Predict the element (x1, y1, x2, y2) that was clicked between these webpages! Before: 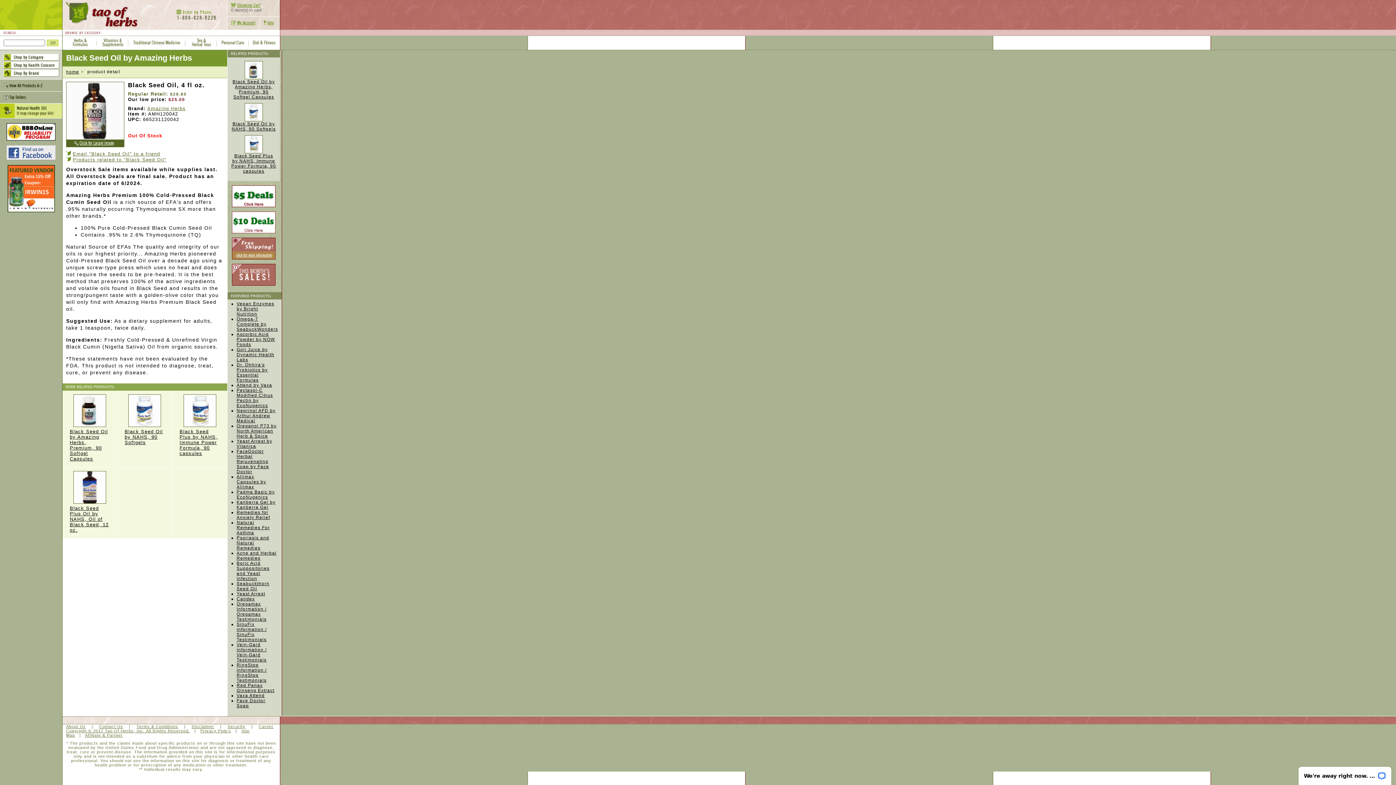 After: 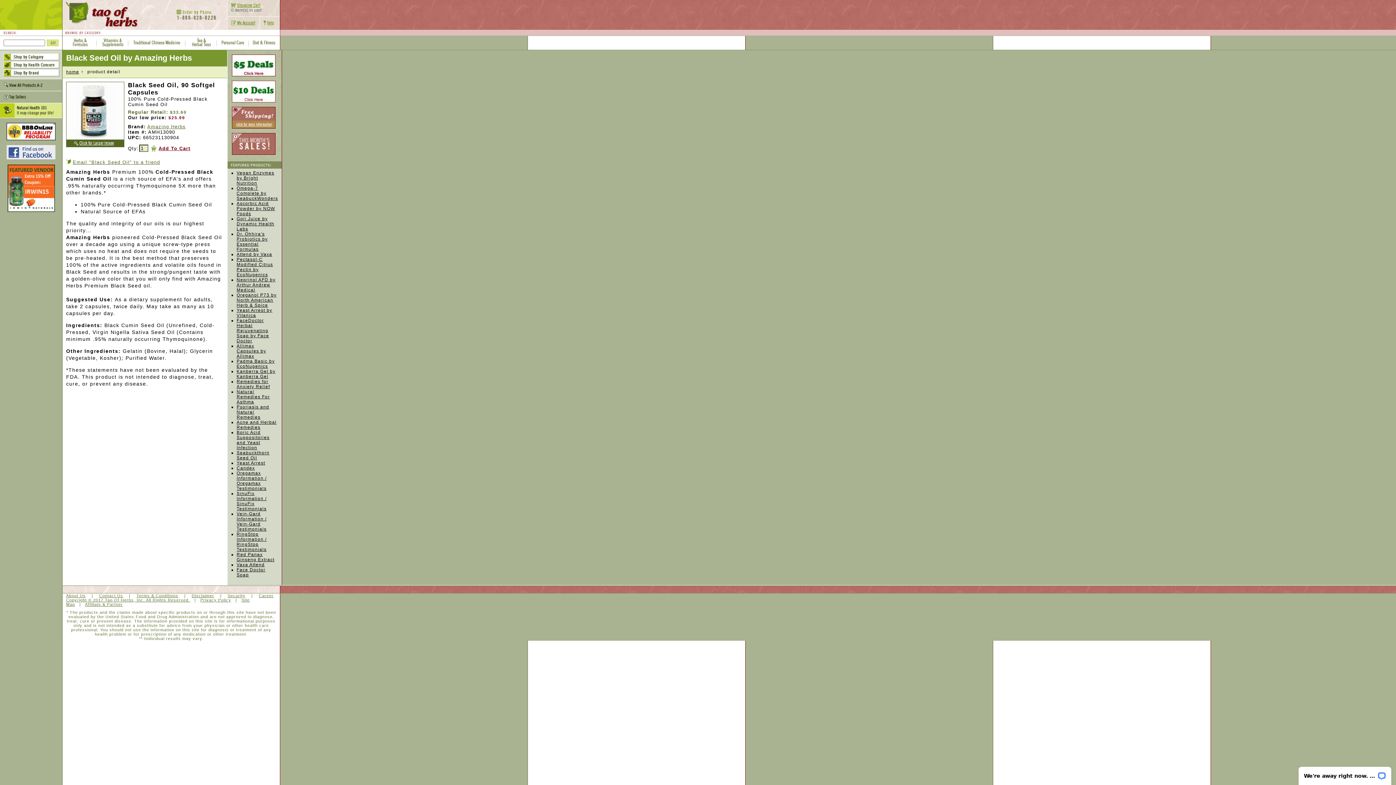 Action: bbox: (244, 75, 262, 80)